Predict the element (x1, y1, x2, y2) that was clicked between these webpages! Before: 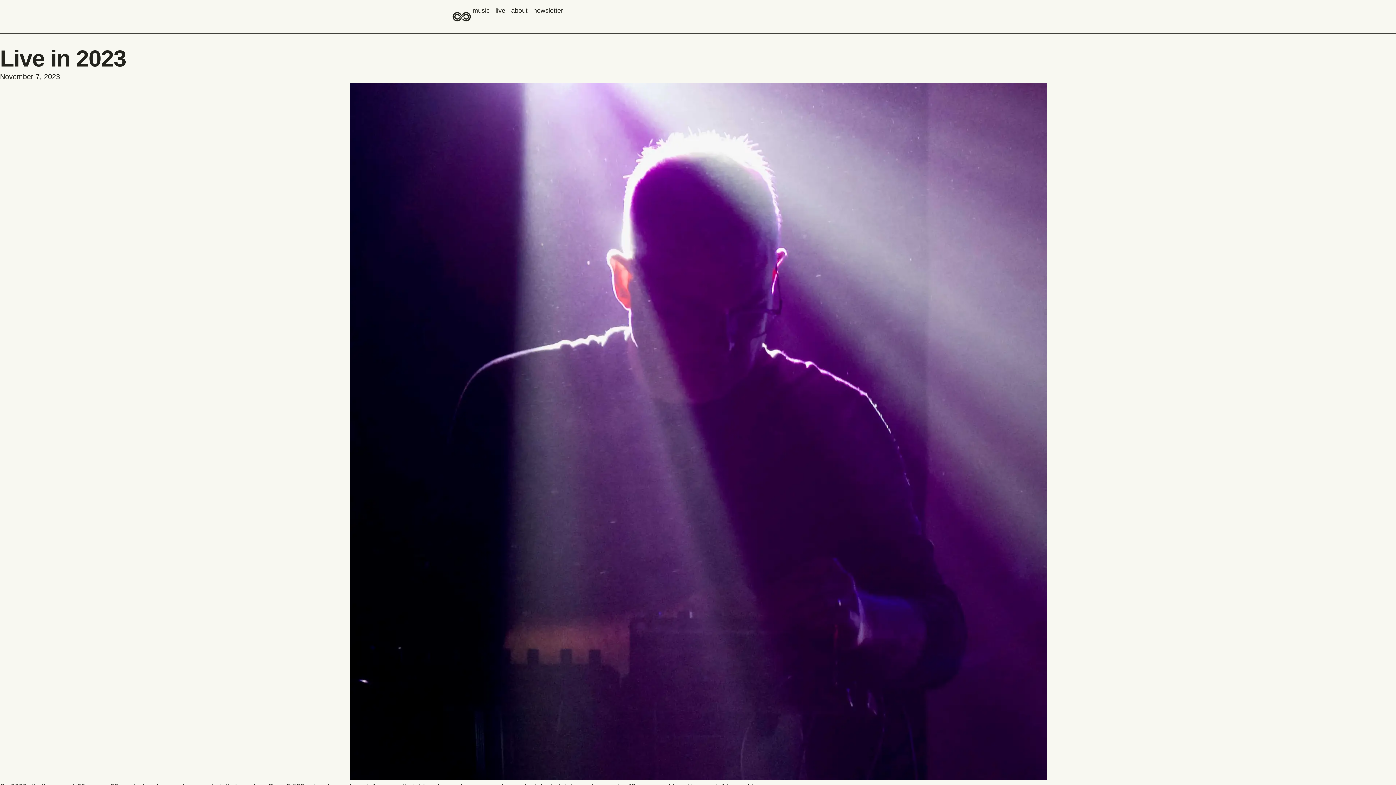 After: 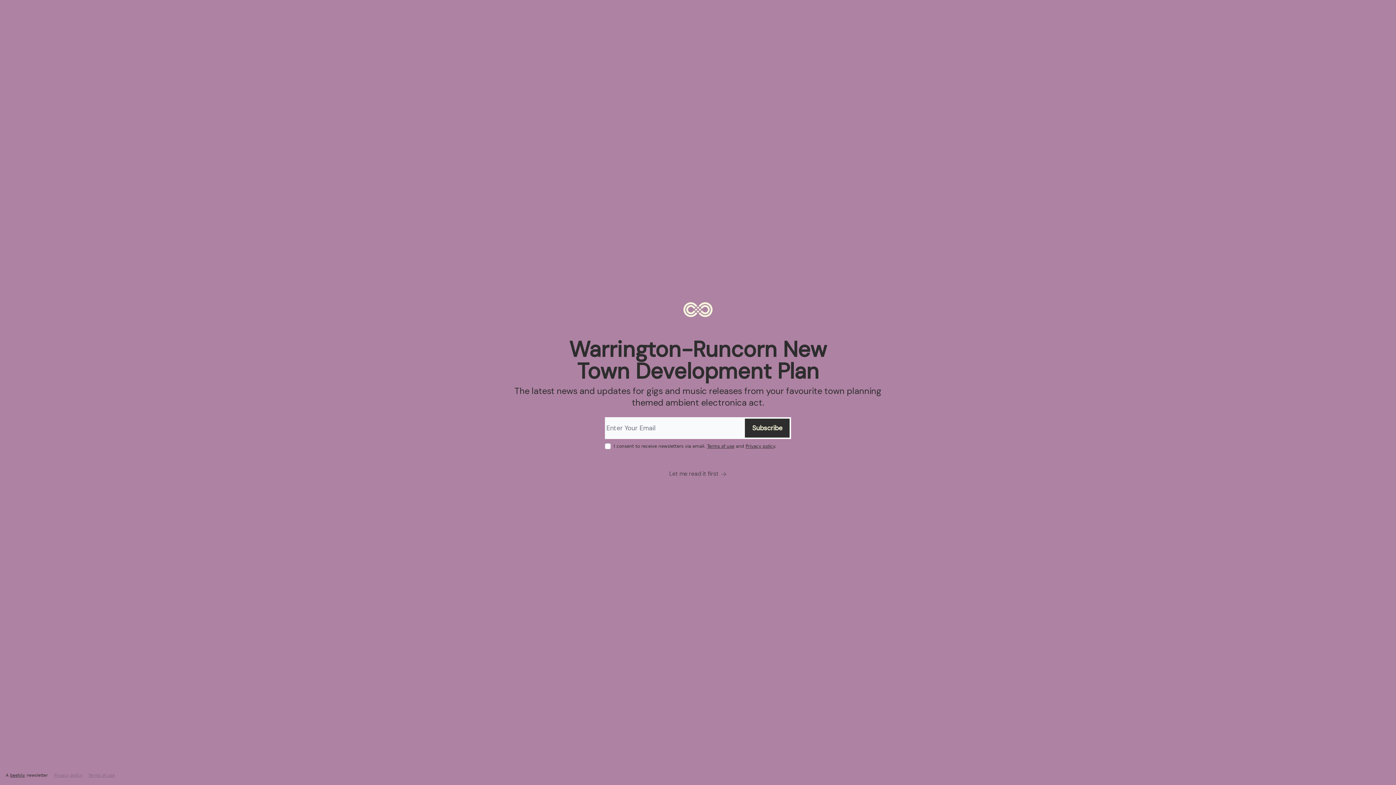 Action: bbox: (533, 5, 563, 15) label: newsletter